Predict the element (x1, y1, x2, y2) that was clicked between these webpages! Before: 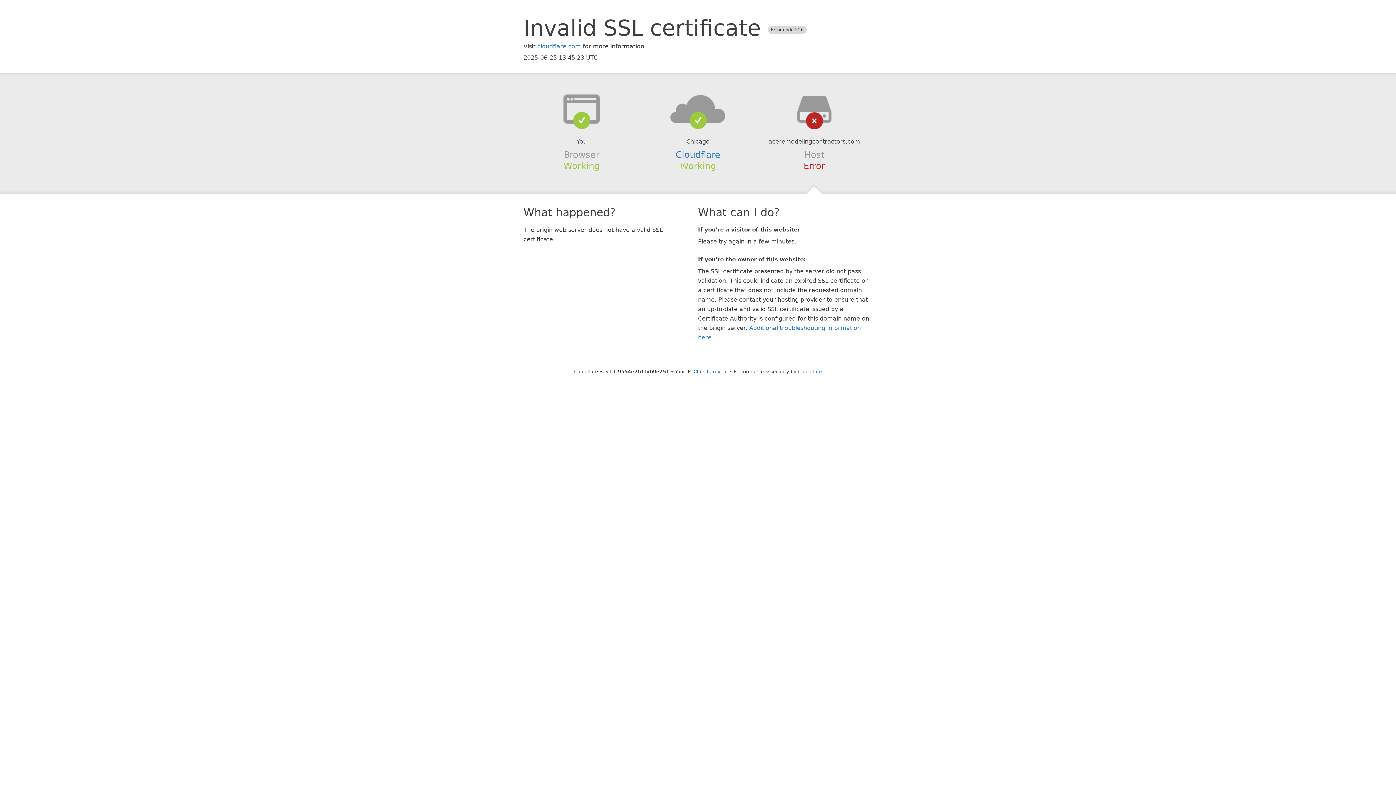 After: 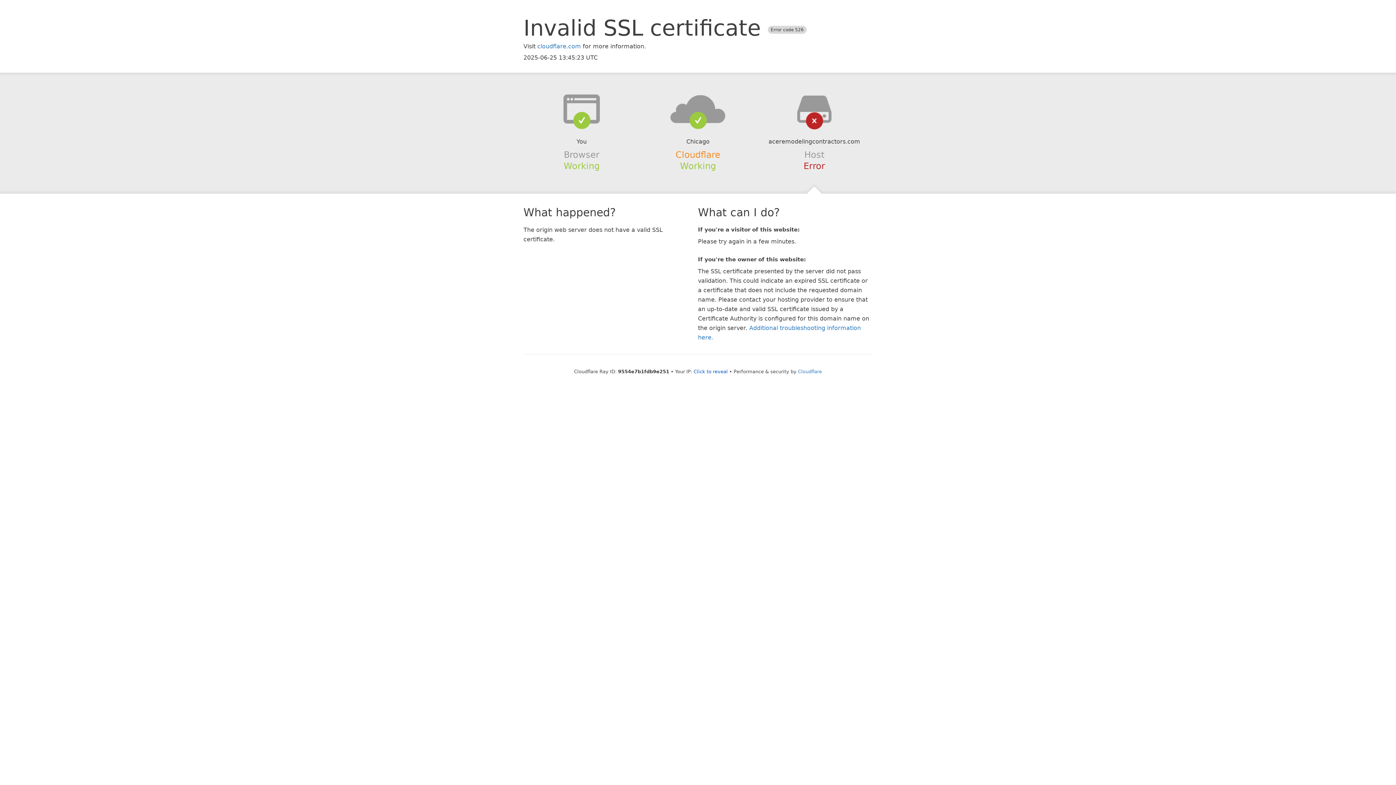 Action: label: Cloudflare bbox: (675, 149, 720, 159)